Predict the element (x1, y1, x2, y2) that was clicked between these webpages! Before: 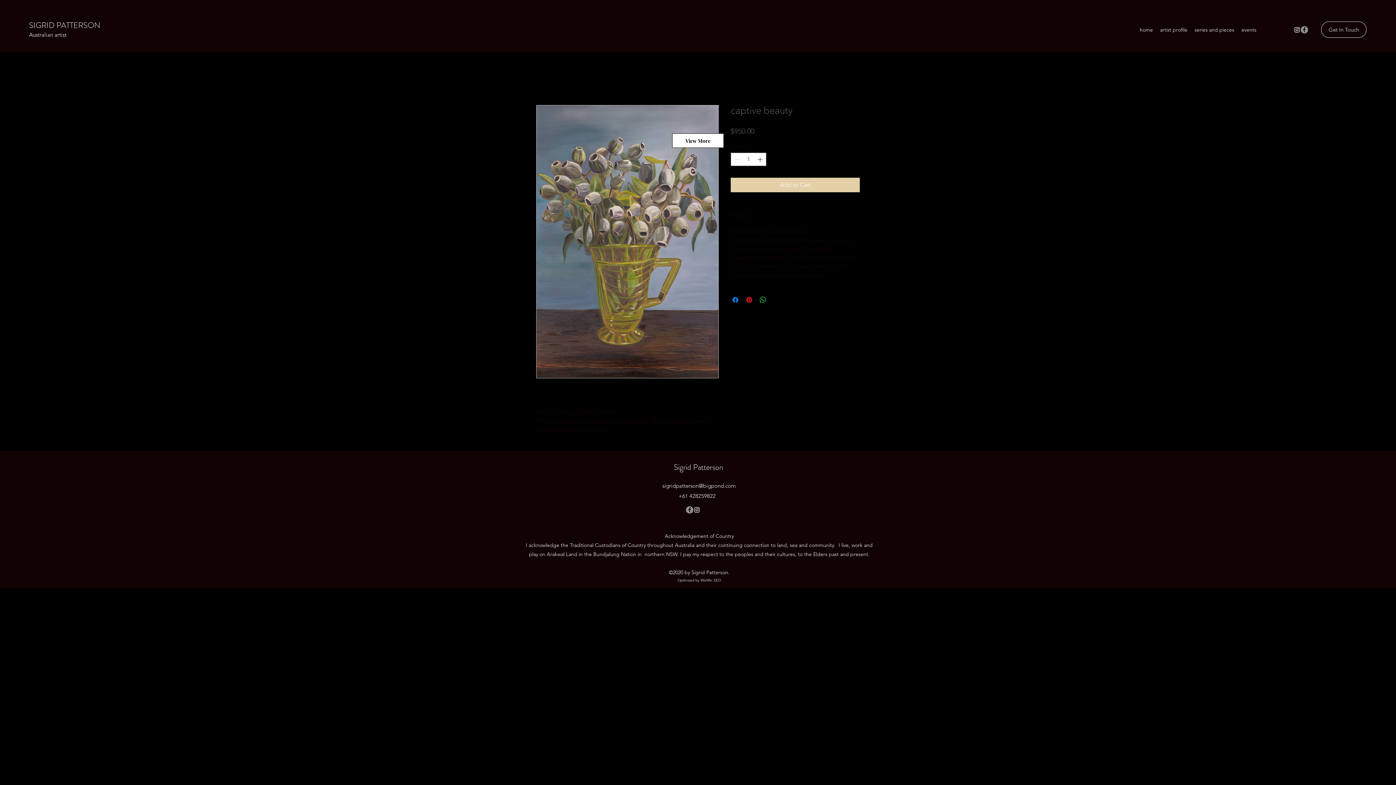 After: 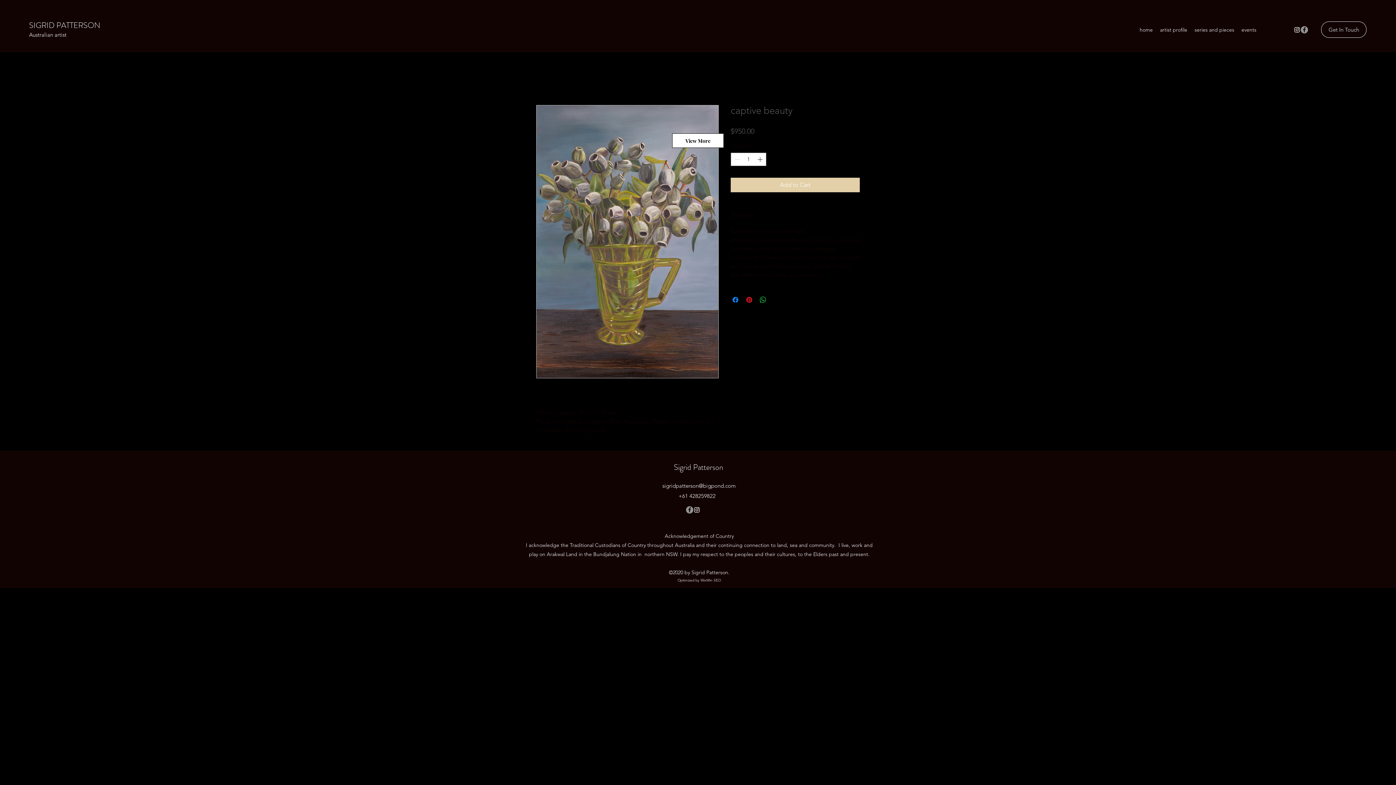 Action: bbox: (1293, 26, 1301, 33) label: Instagram